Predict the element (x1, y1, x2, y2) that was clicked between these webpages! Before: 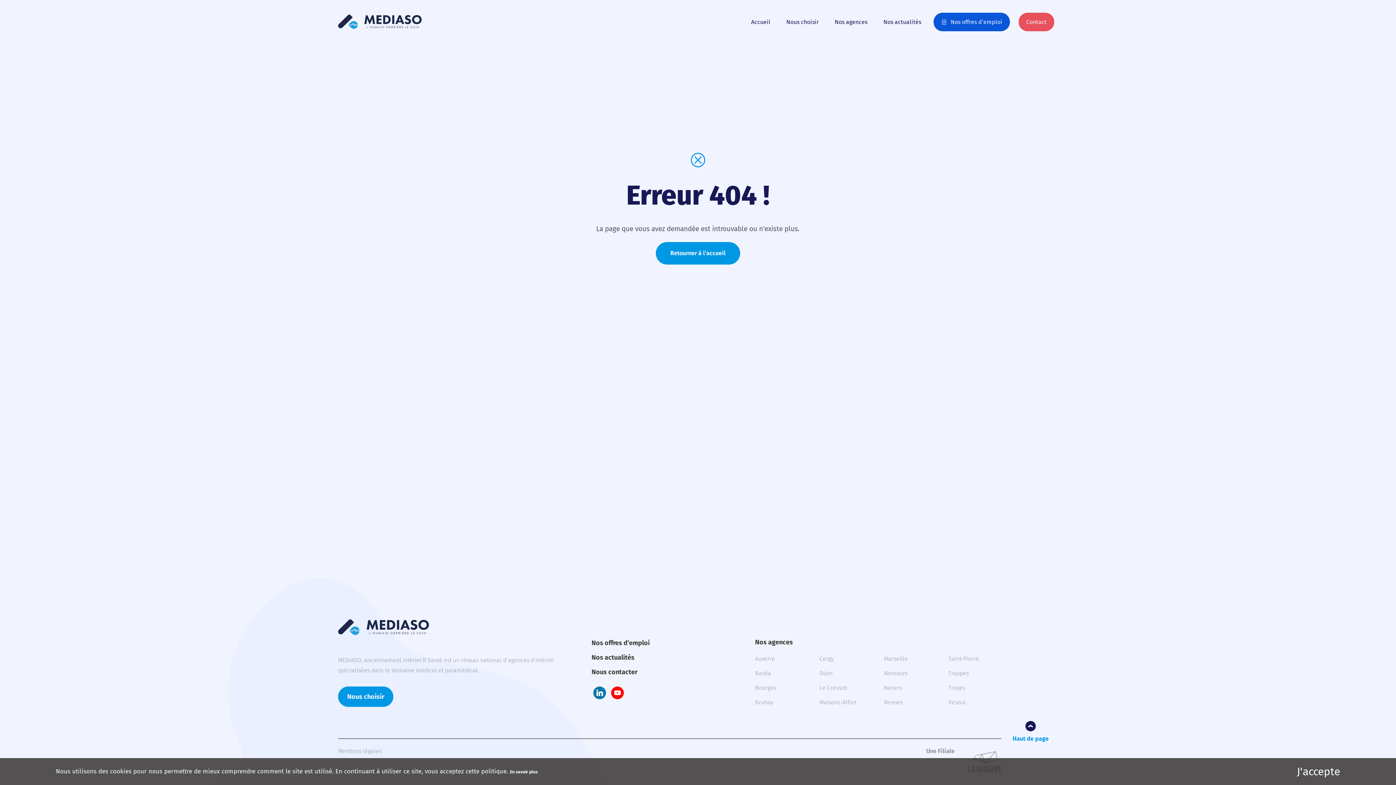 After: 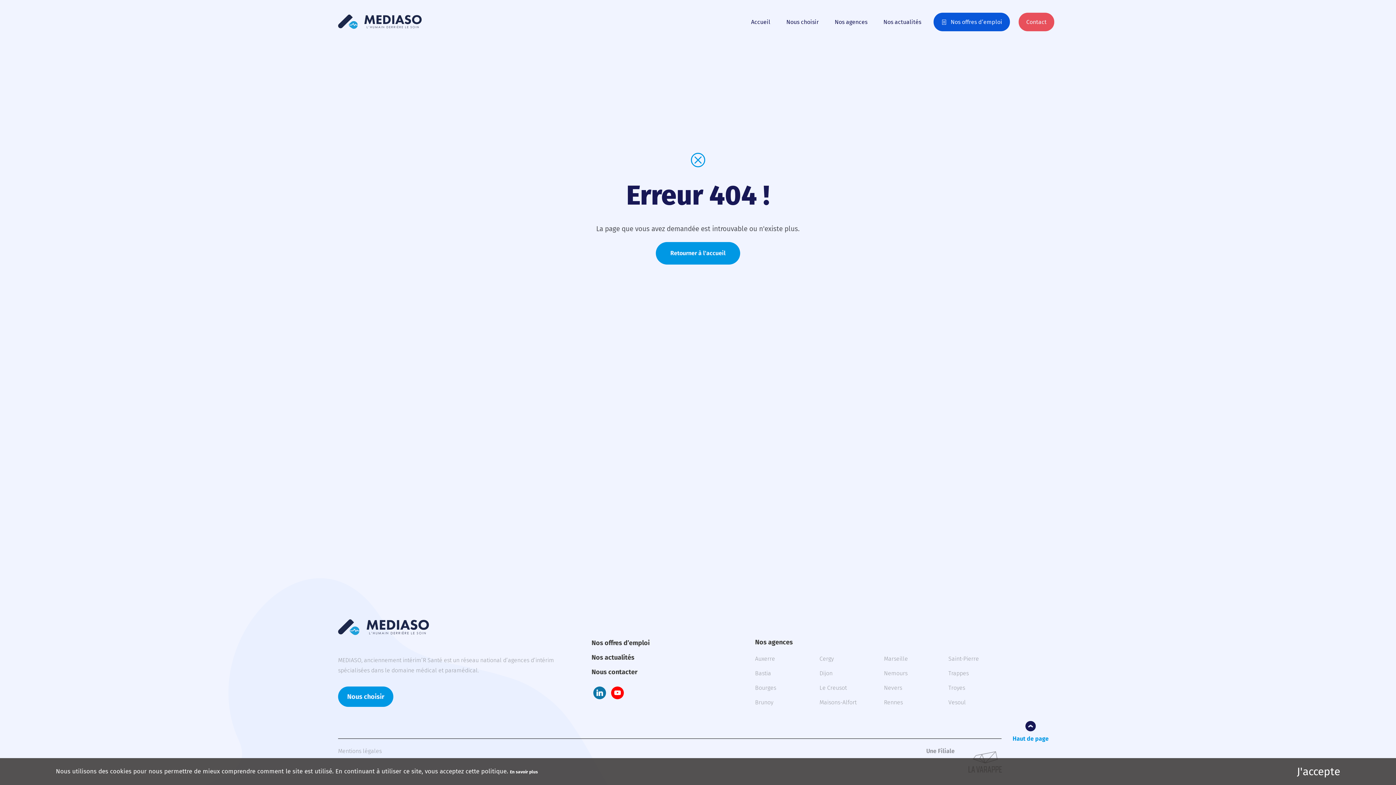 Action: bbox: (593, 686, 606, 699) label: LinkedIn